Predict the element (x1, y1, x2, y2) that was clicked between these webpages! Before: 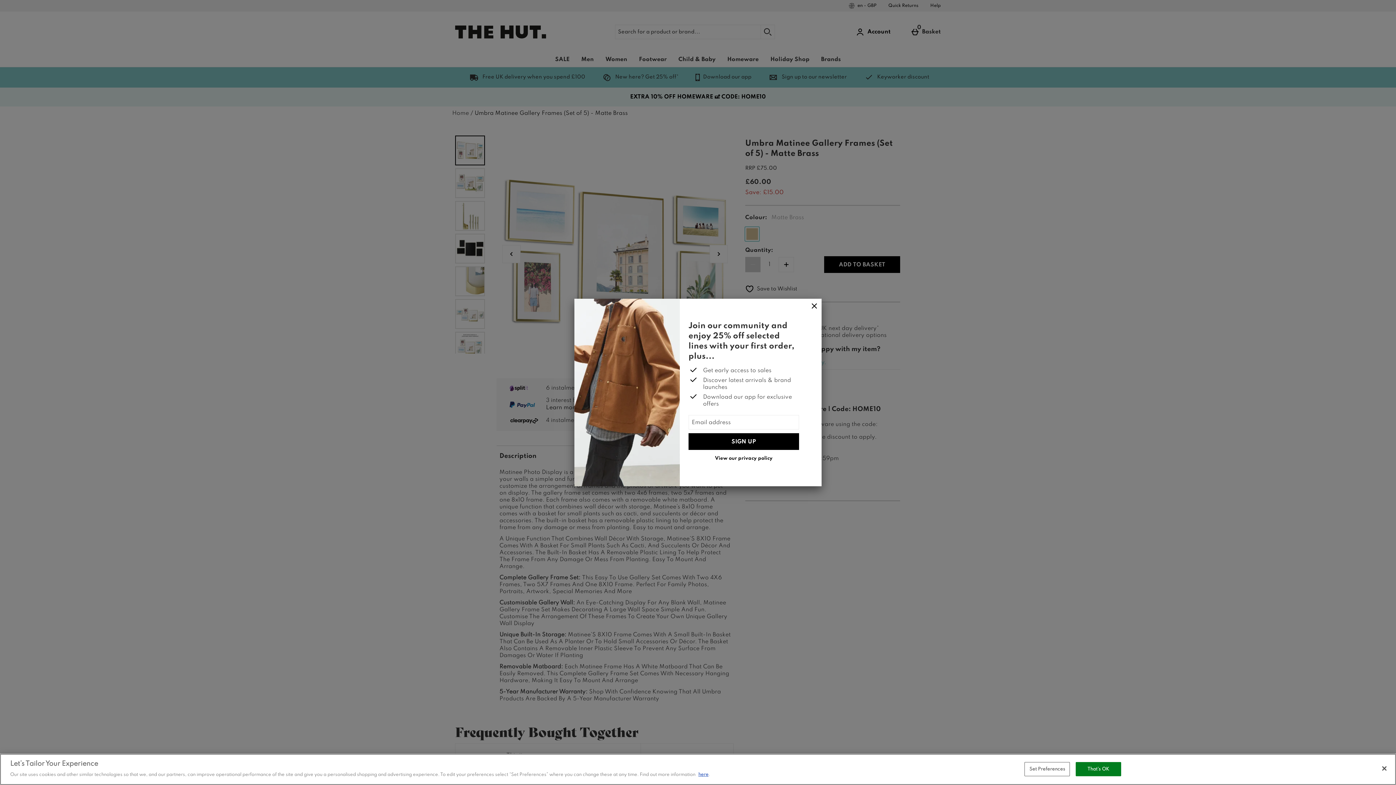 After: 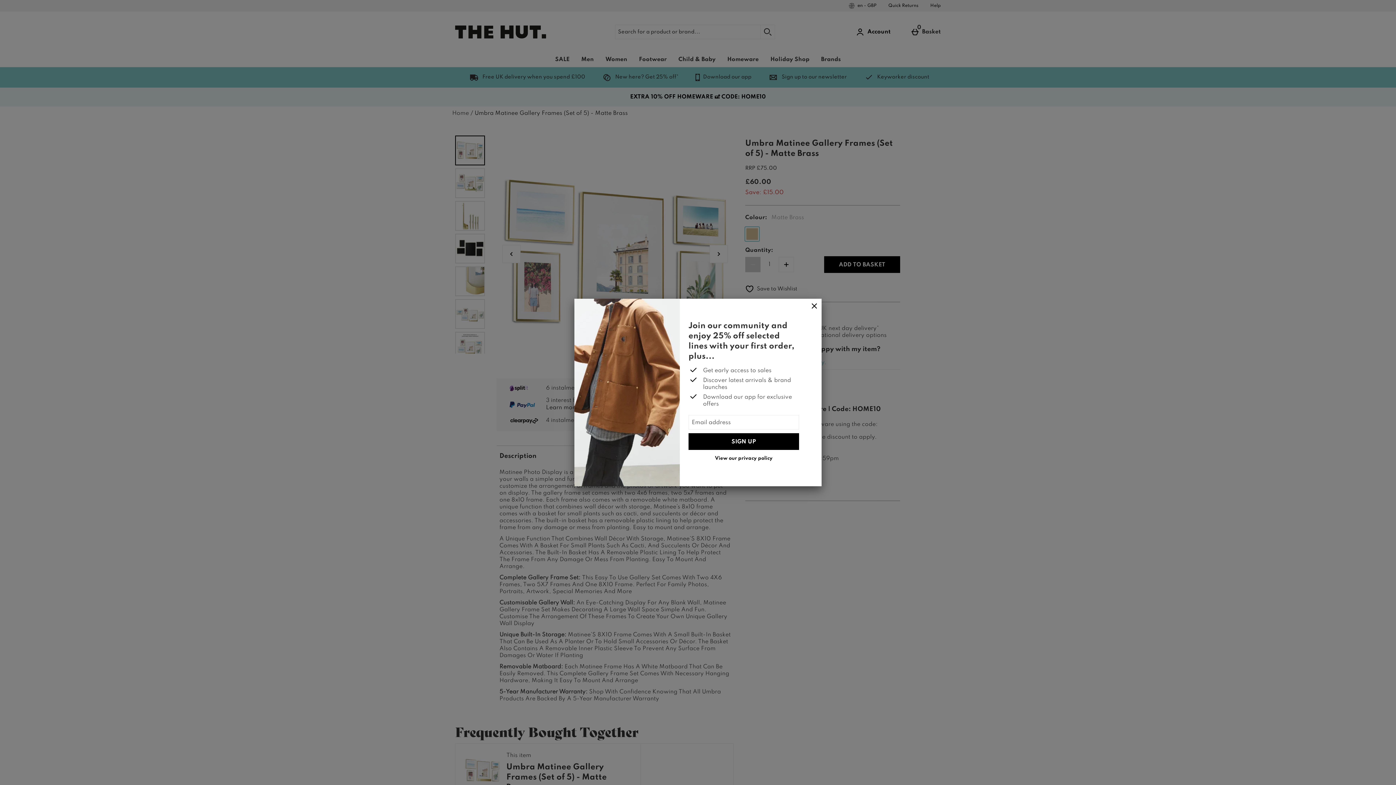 Action: label: That's OK bbox: (1075, 762, 1121, 776)